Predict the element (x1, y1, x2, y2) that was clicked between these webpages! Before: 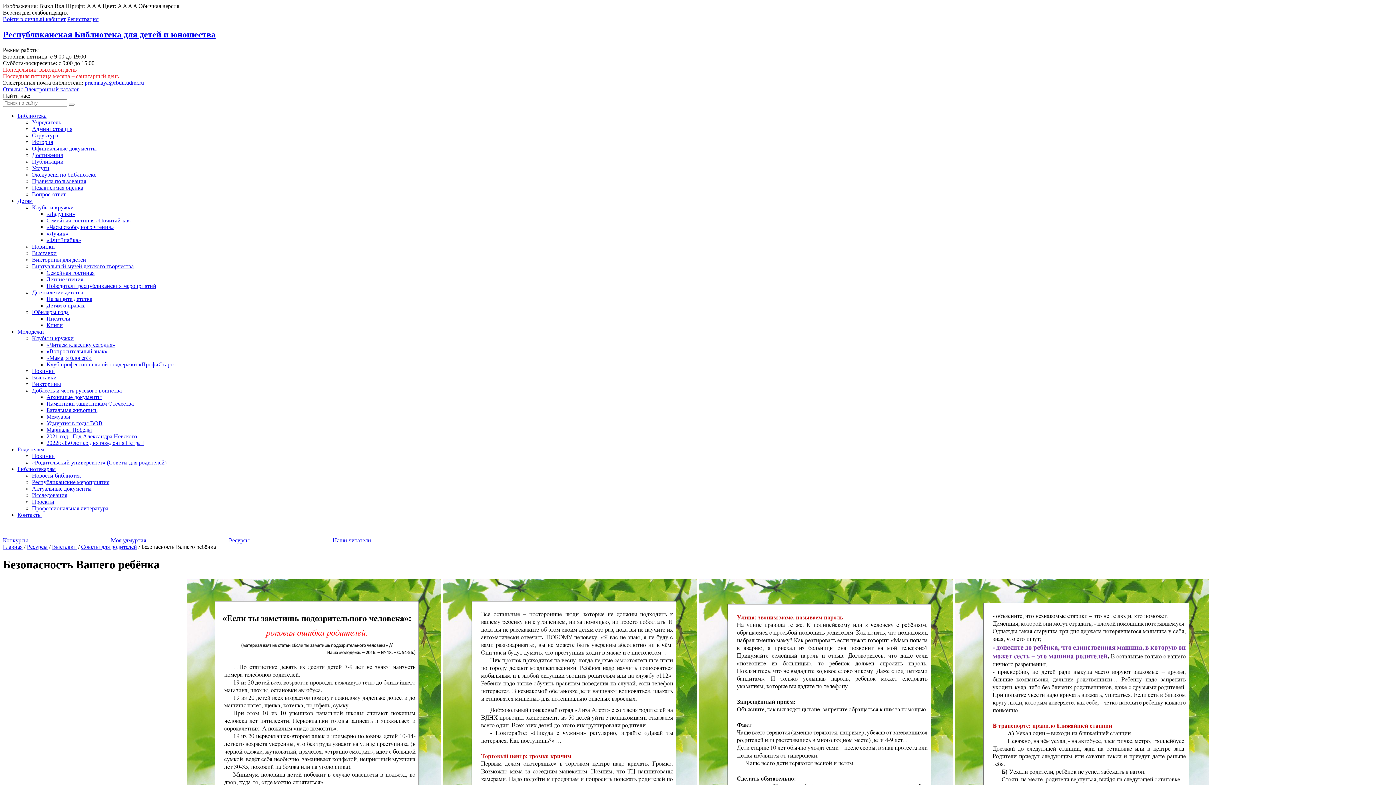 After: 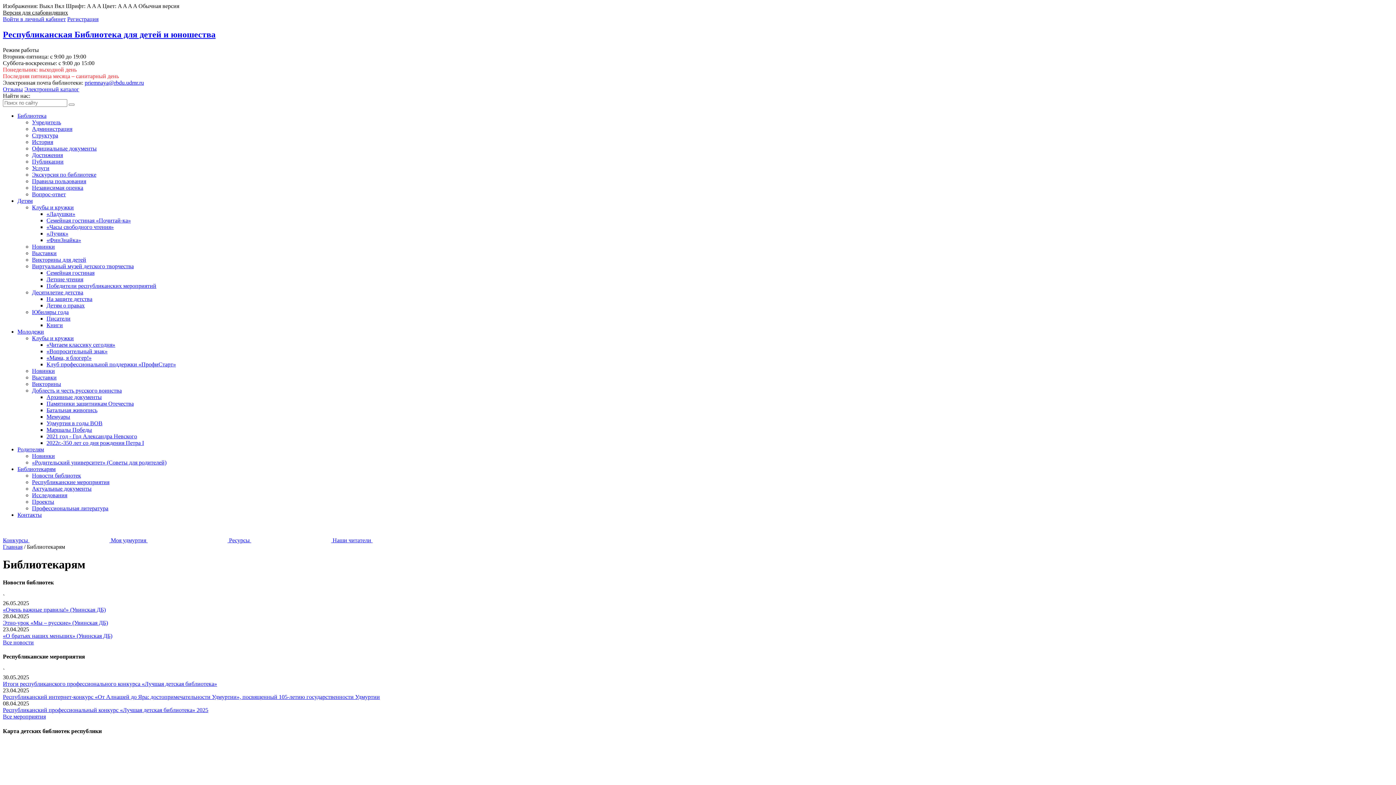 Action: bbox: (17, 466, 55, 472) label: Библиотекарям